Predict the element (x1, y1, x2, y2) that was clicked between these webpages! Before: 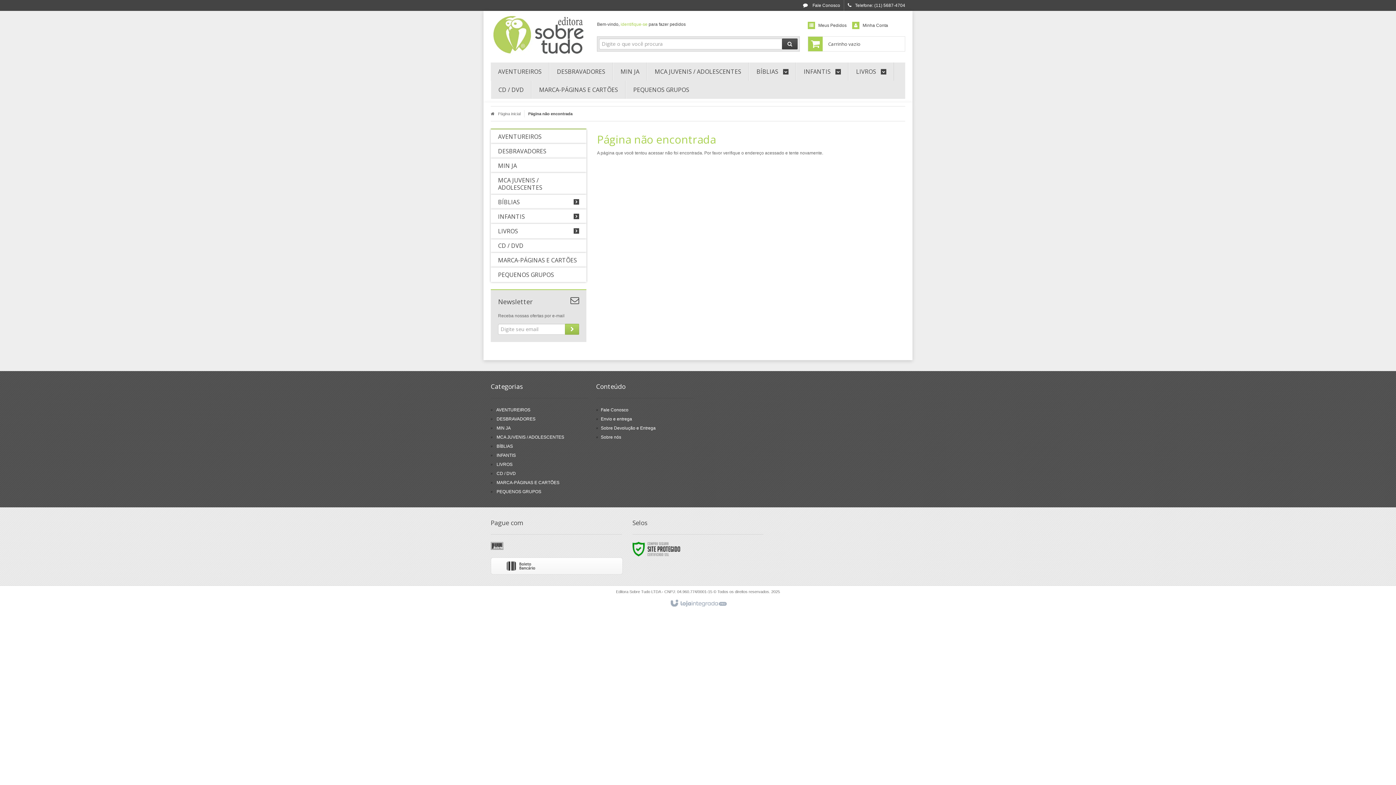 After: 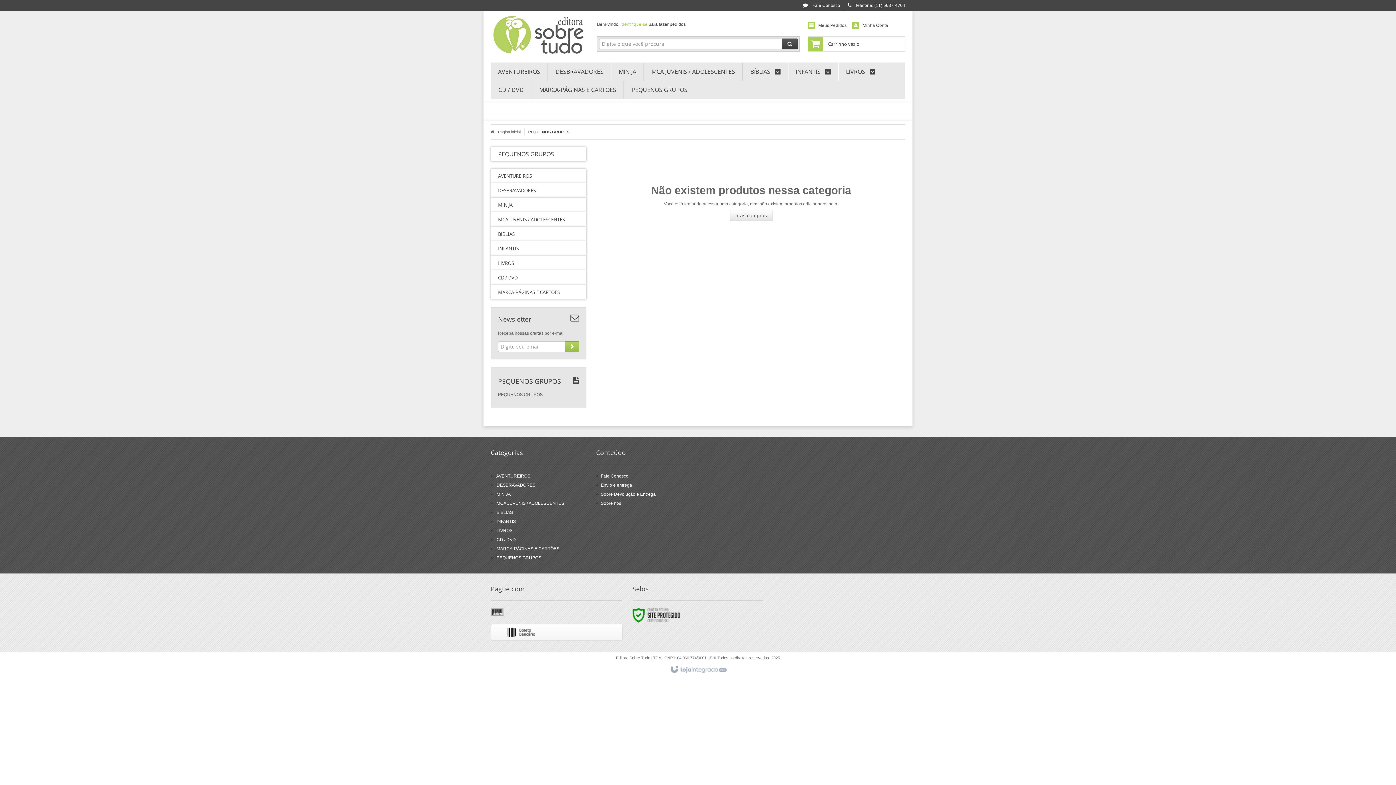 Action: label: PEQUENOS GRUPOS bbox: (490, 267, 586, 282)